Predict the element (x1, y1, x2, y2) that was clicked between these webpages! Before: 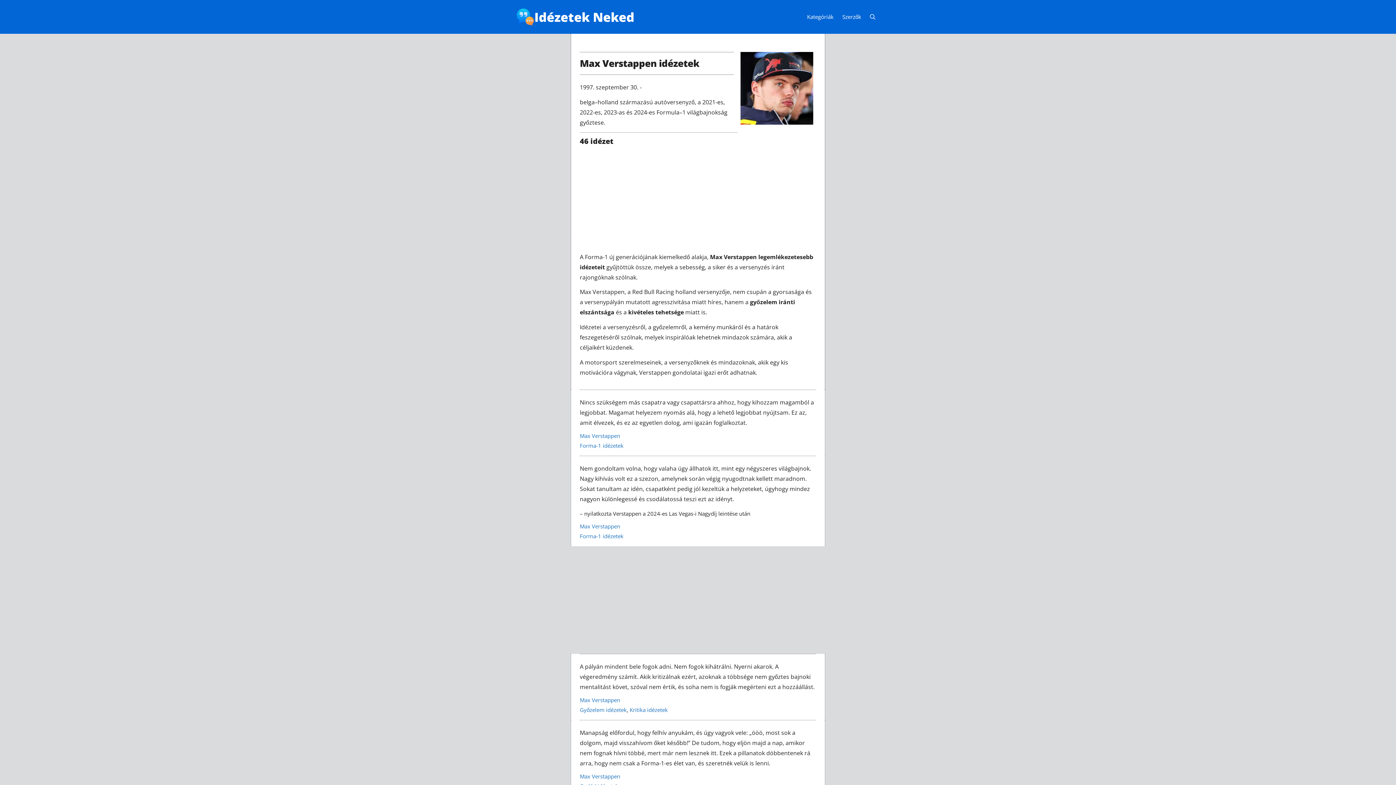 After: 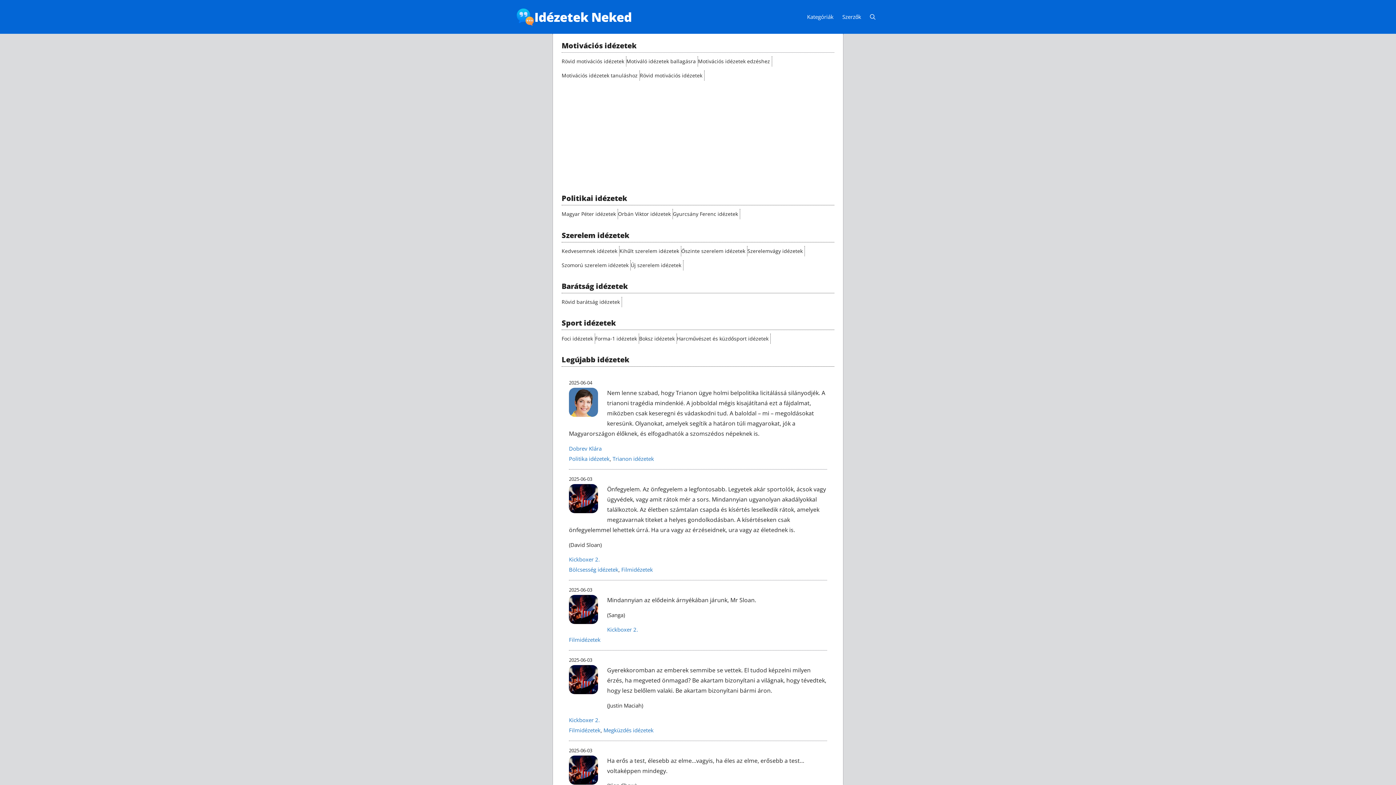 Action: bbox: (516, 12, 534, 20)